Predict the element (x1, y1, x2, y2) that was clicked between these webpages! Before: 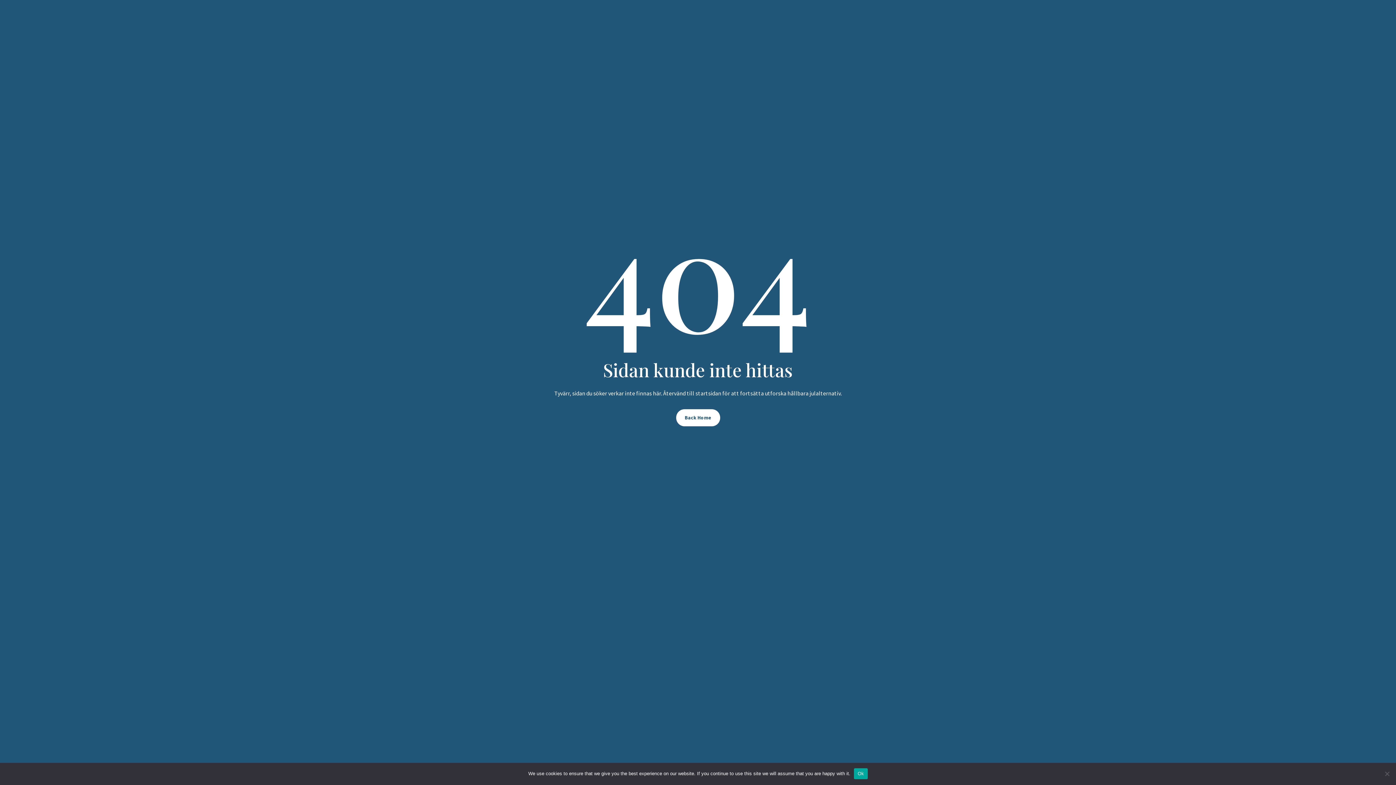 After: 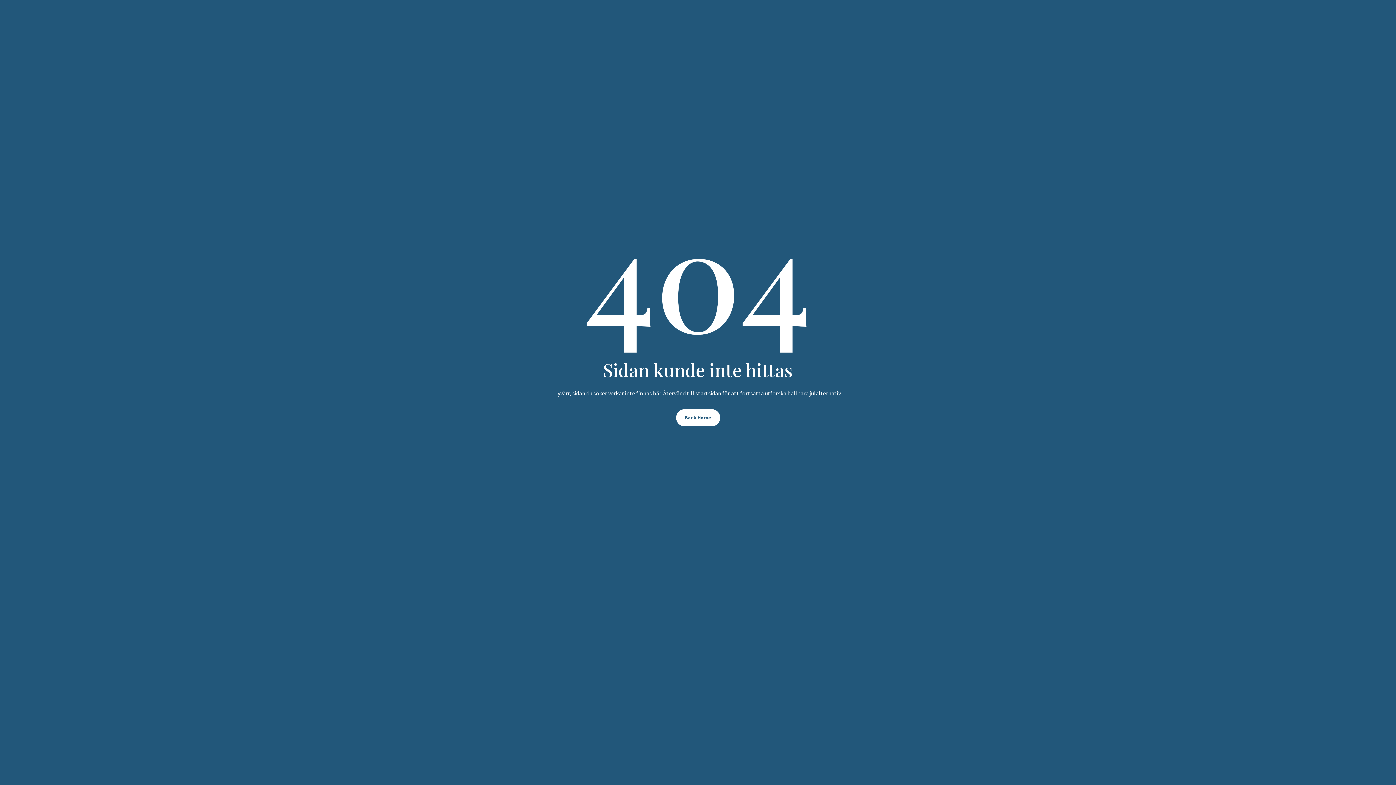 Action: label: Ok bbox: (854, 768, 867, 779)